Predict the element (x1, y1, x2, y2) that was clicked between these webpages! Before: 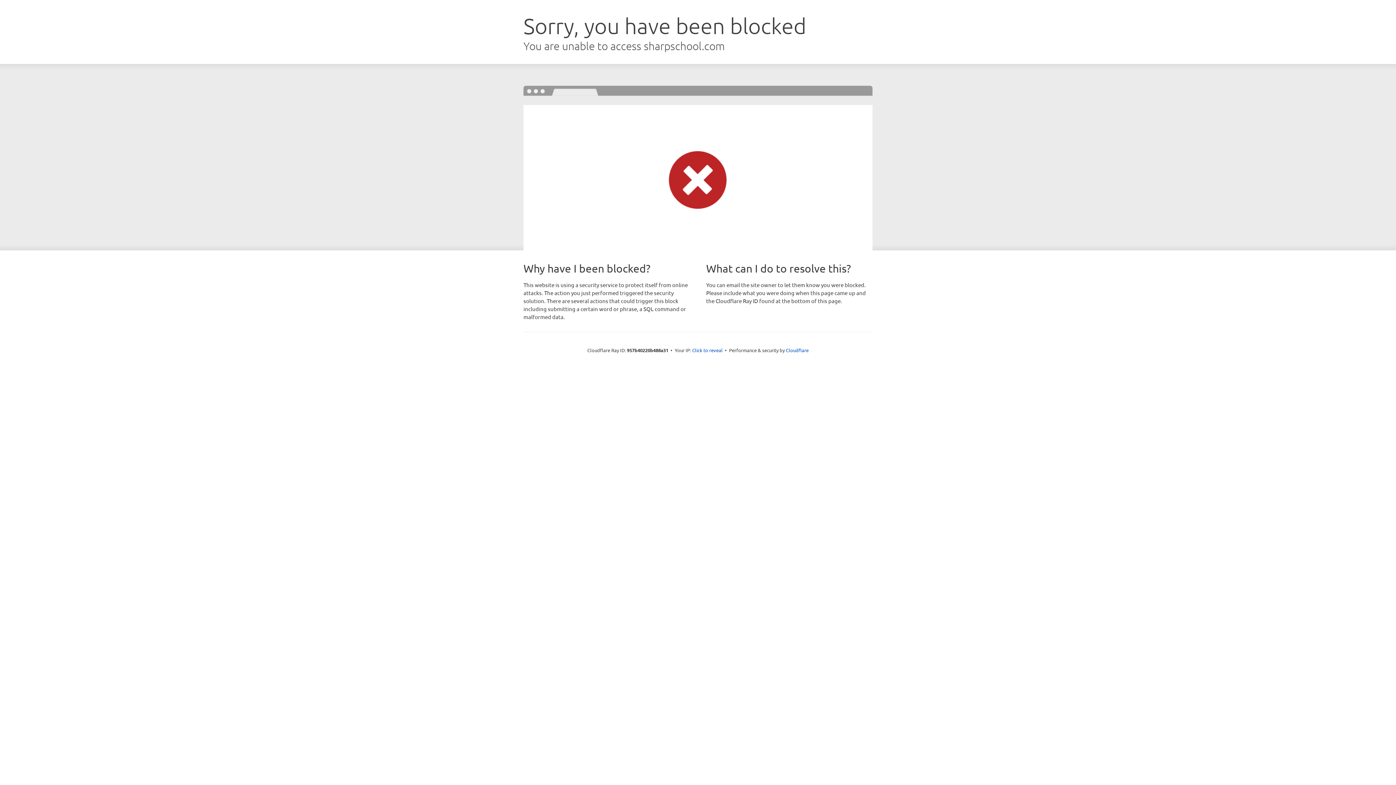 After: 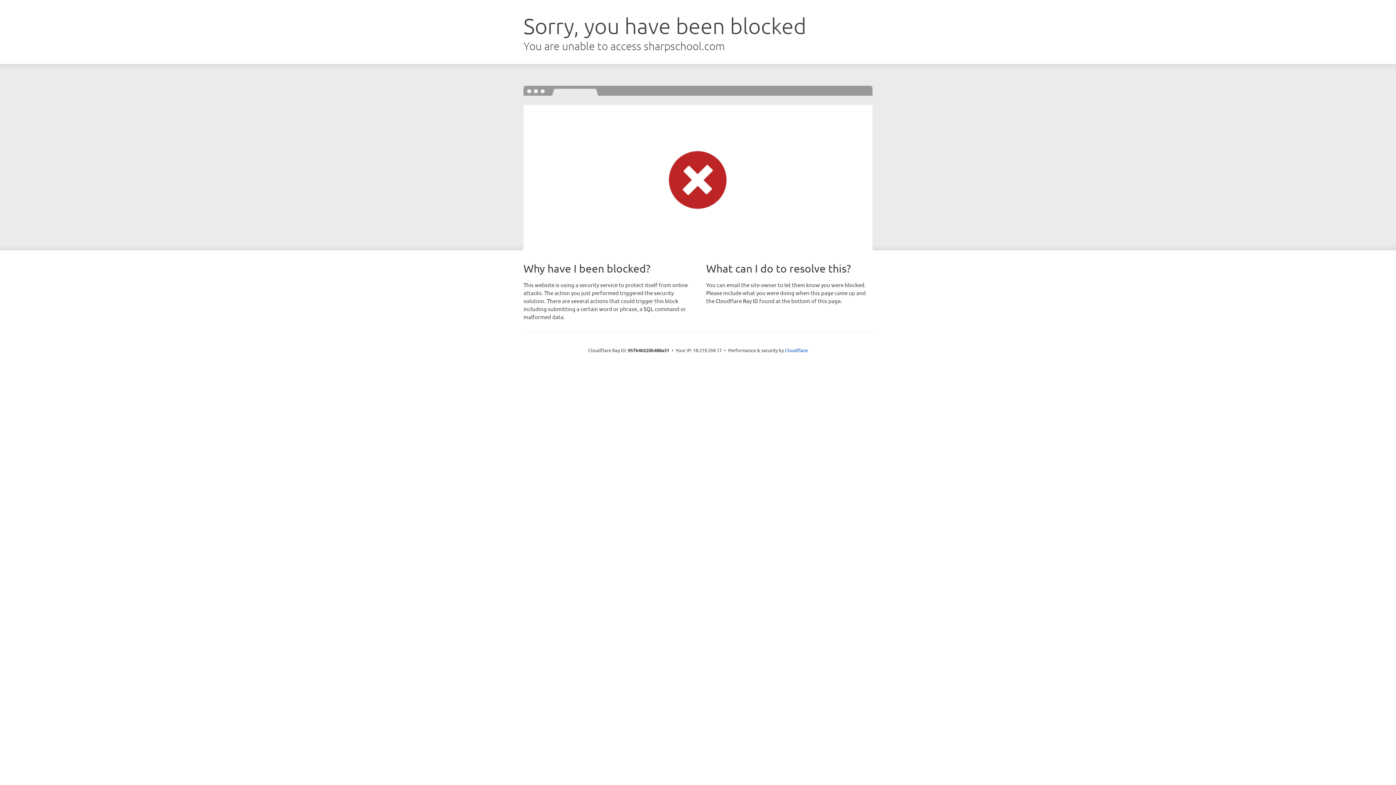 Action: label: Click to reveal bbox: (692, 346, 722, 353)